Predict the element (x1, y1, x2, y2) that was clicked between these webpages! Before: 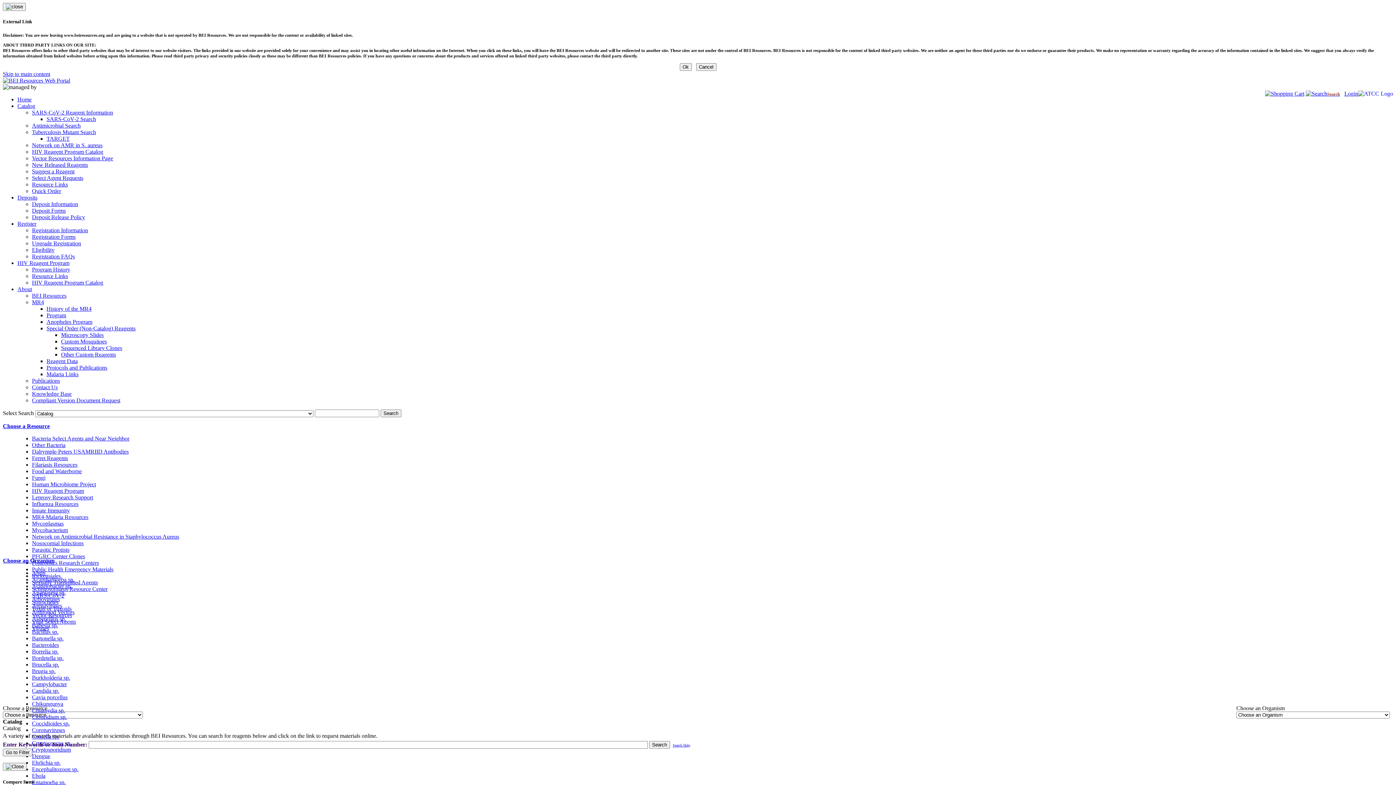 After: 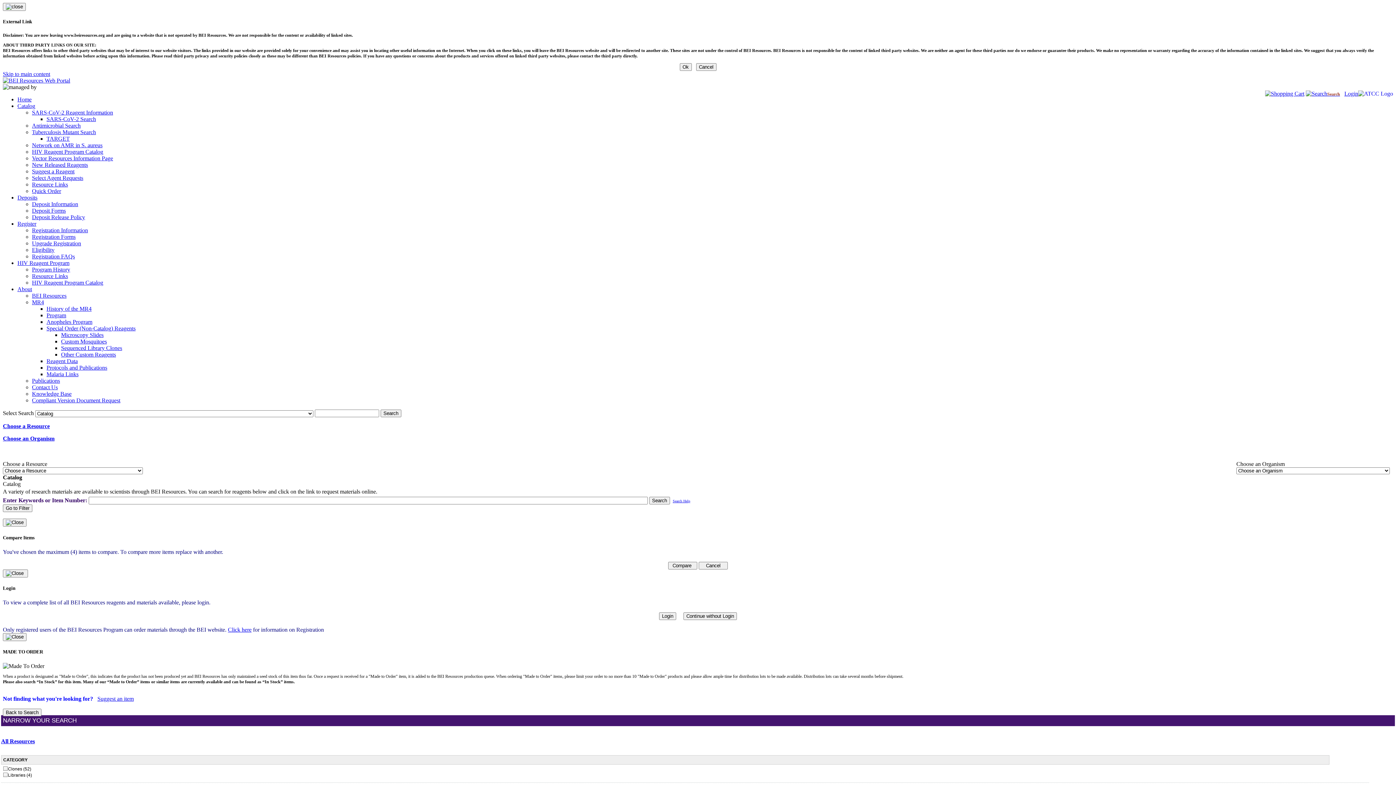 Action: bbox: (2, 763, 26, 771)